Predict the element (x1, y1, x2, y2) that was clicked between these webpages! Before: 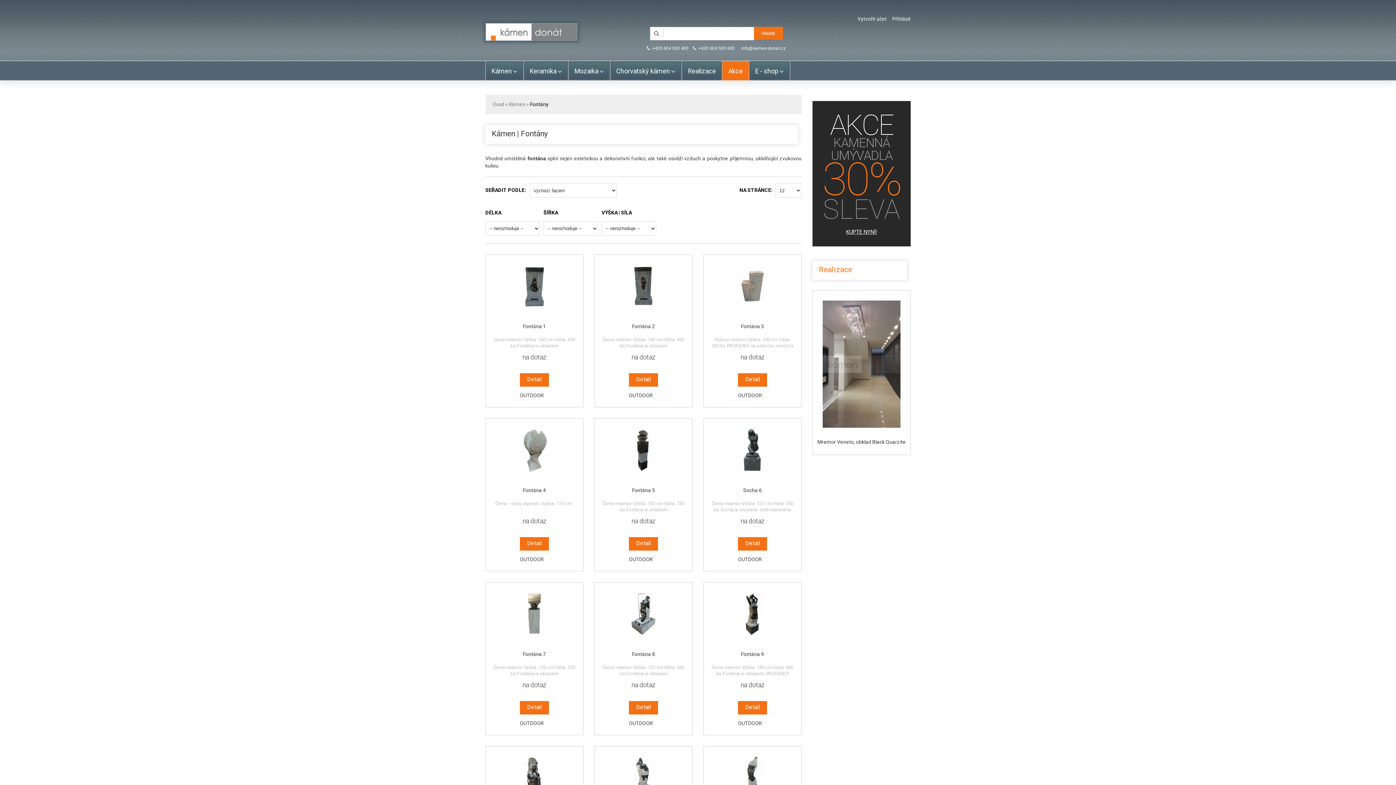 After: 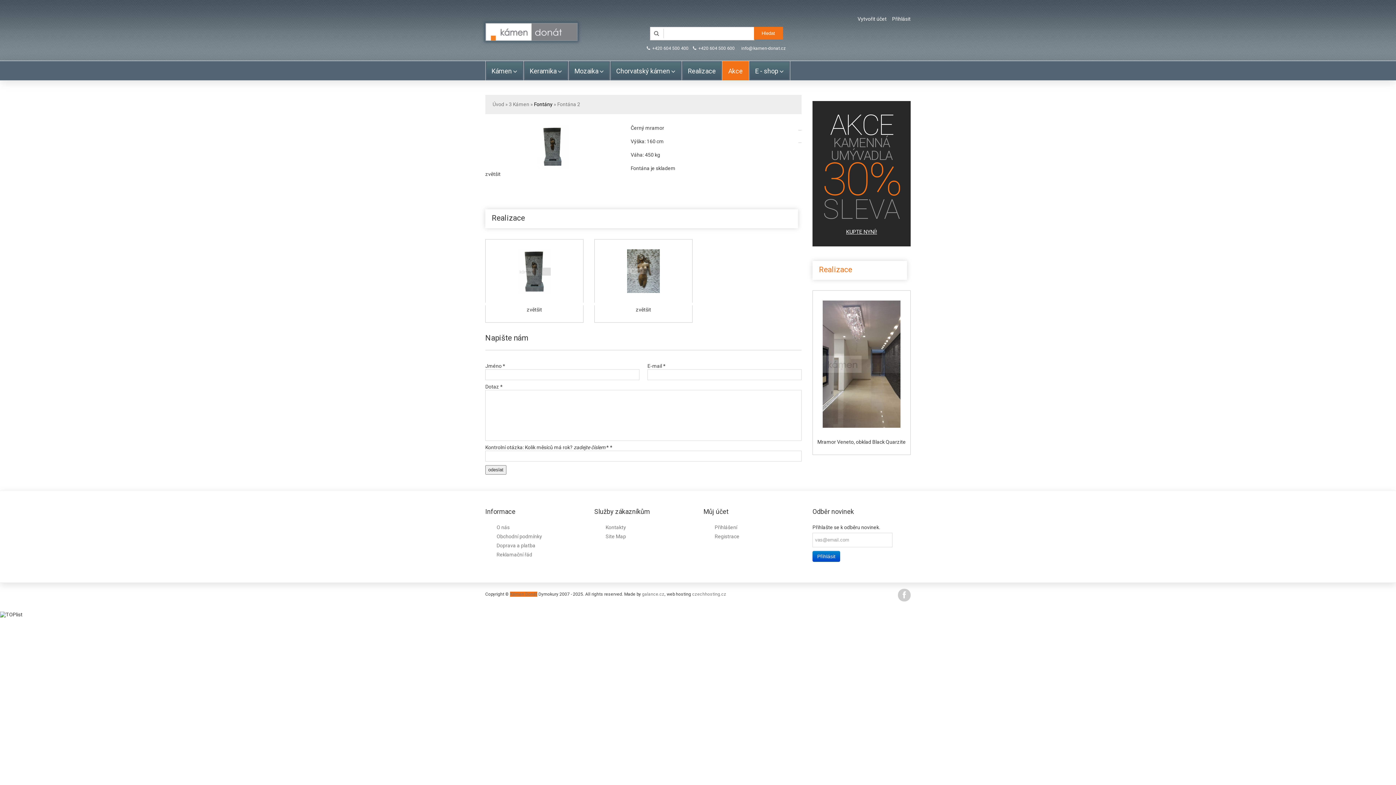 Action: bbox: (632, 323, 655, 329) label: Fontána 2